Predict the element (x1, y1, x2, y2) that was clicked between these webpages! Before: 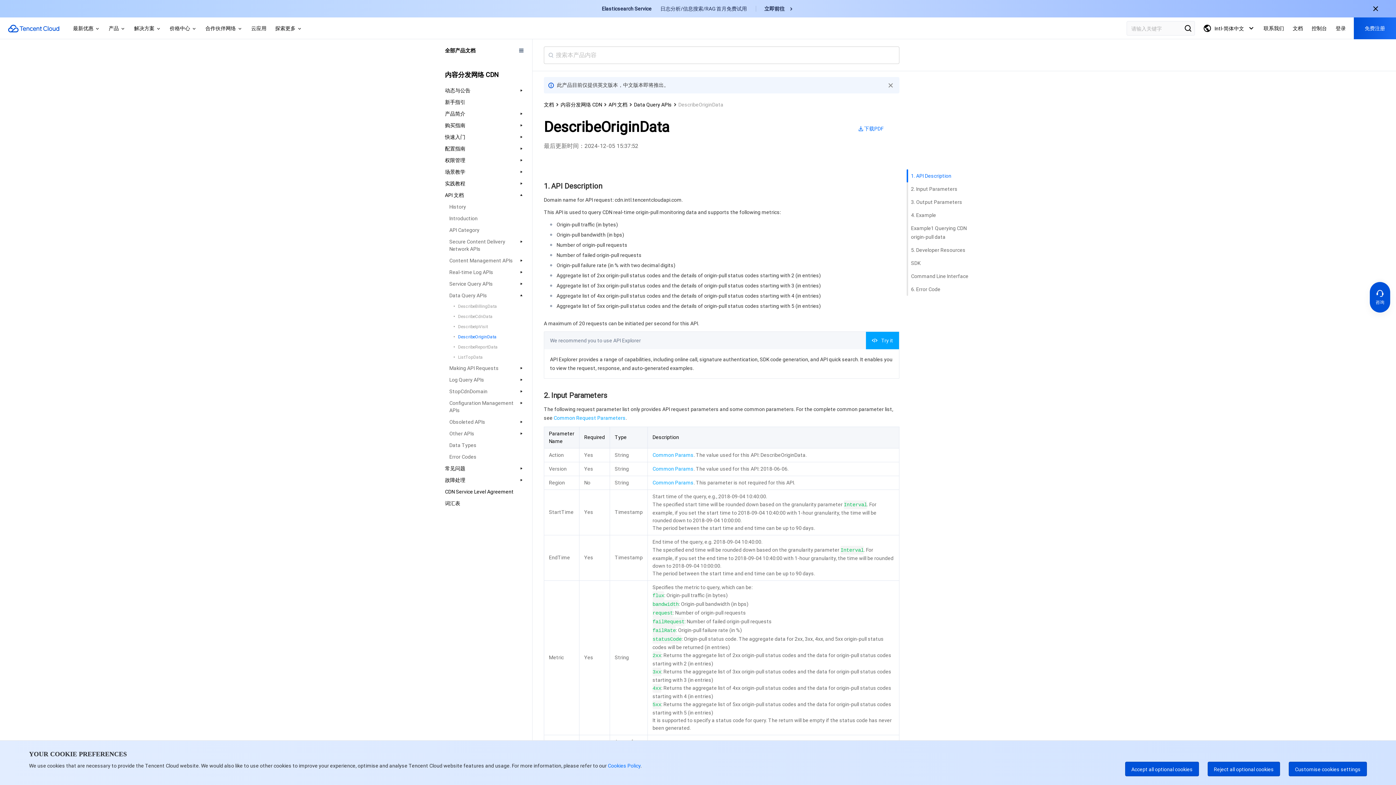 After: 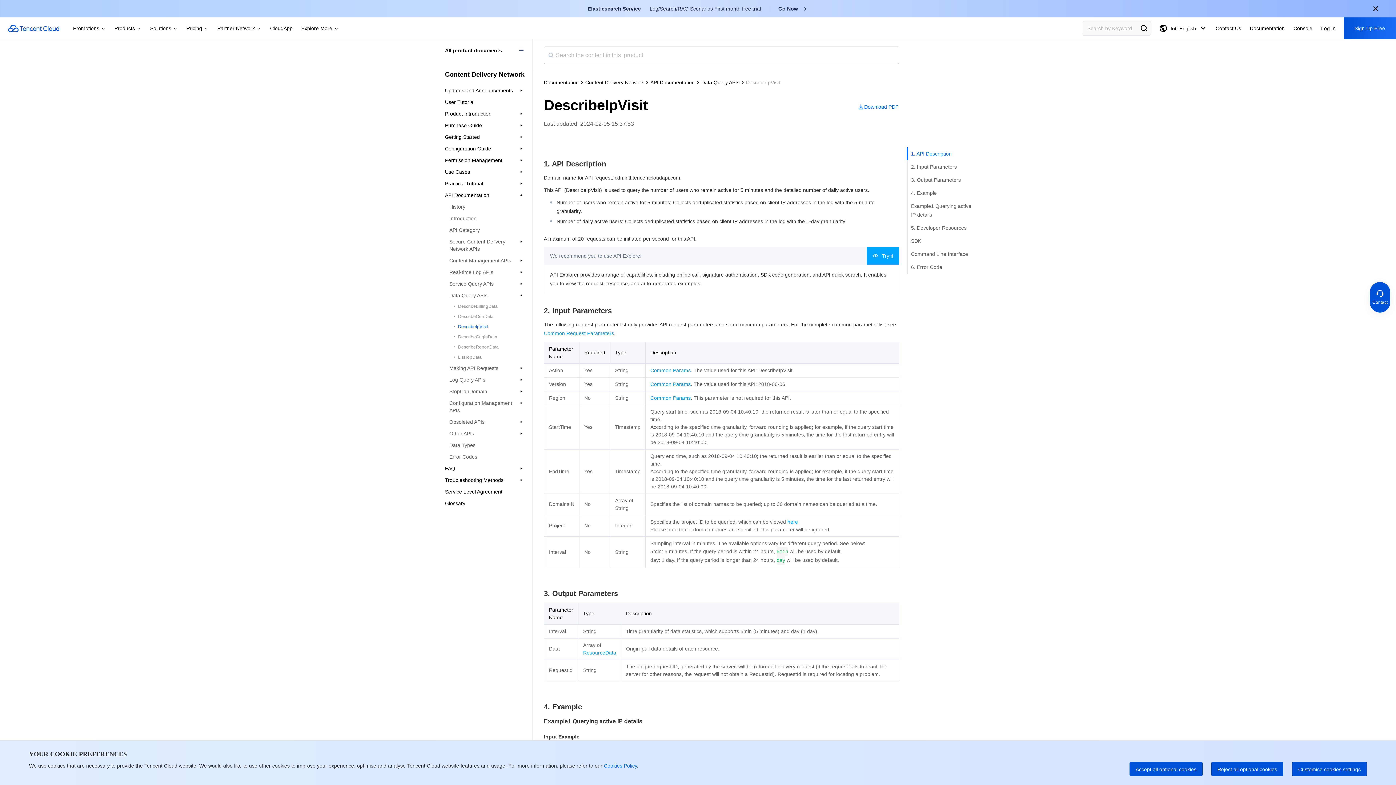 Action: label: DescribeIpVisit bbox: (453, 304, 528, 314)